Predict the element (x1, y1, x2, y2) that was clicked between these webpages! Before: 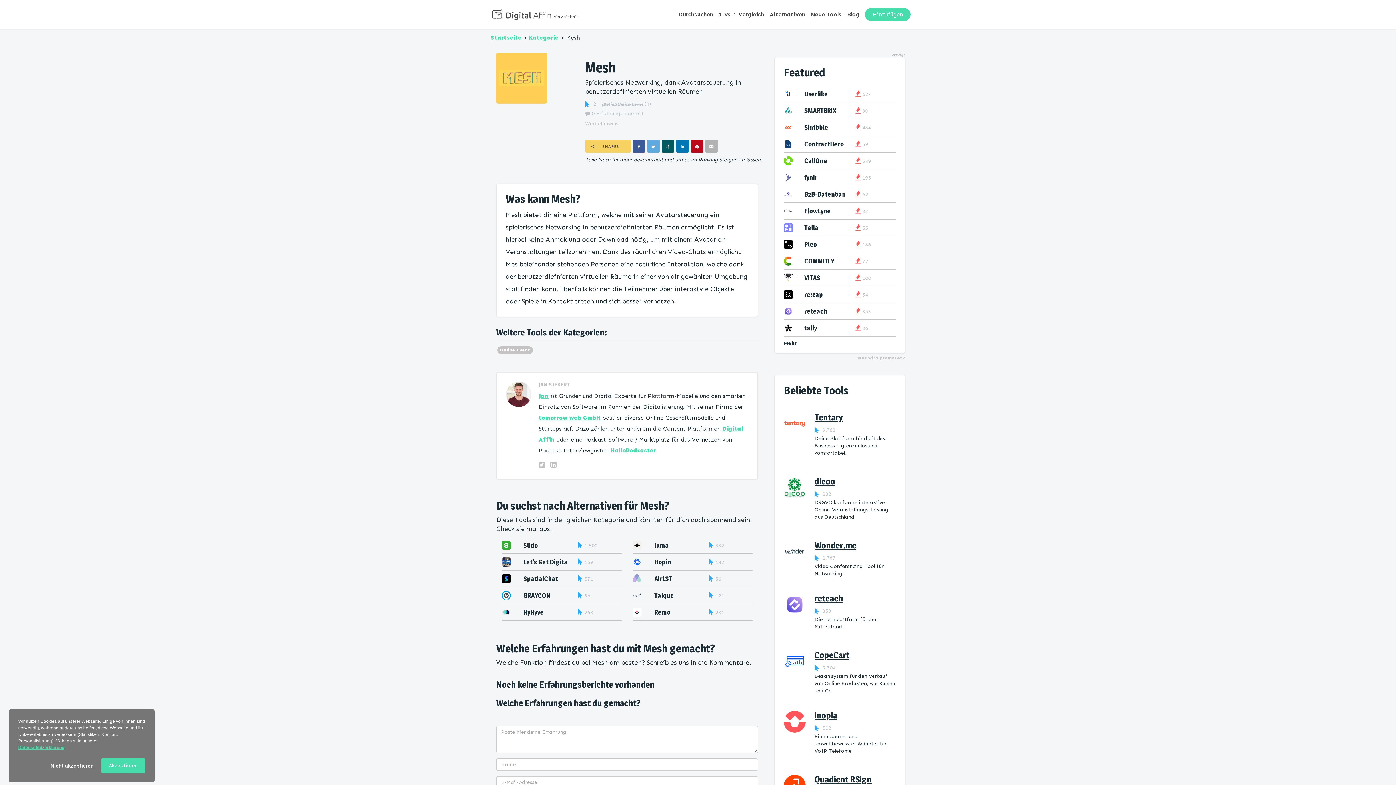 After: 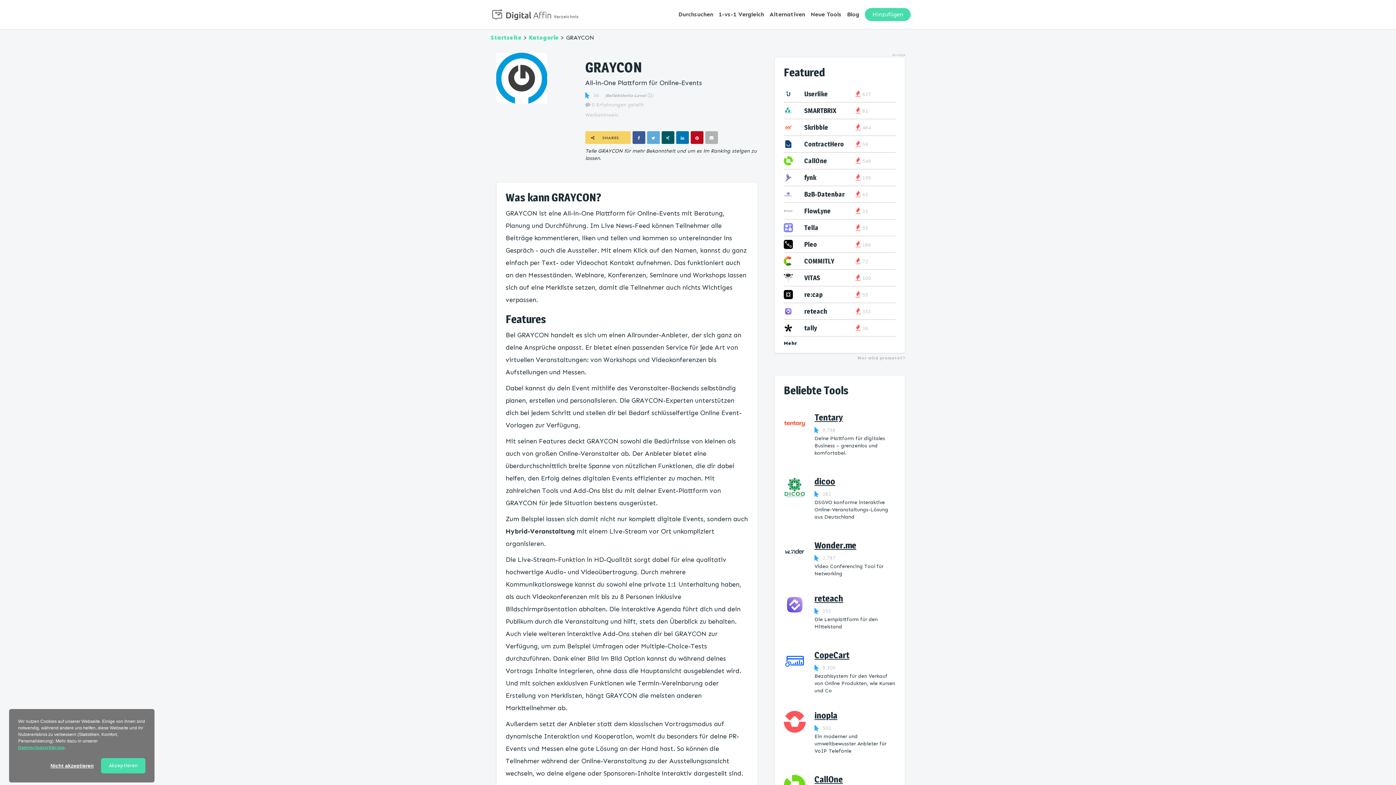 Action: bbox: (523, 592, 550, 599) label: GRAYCON